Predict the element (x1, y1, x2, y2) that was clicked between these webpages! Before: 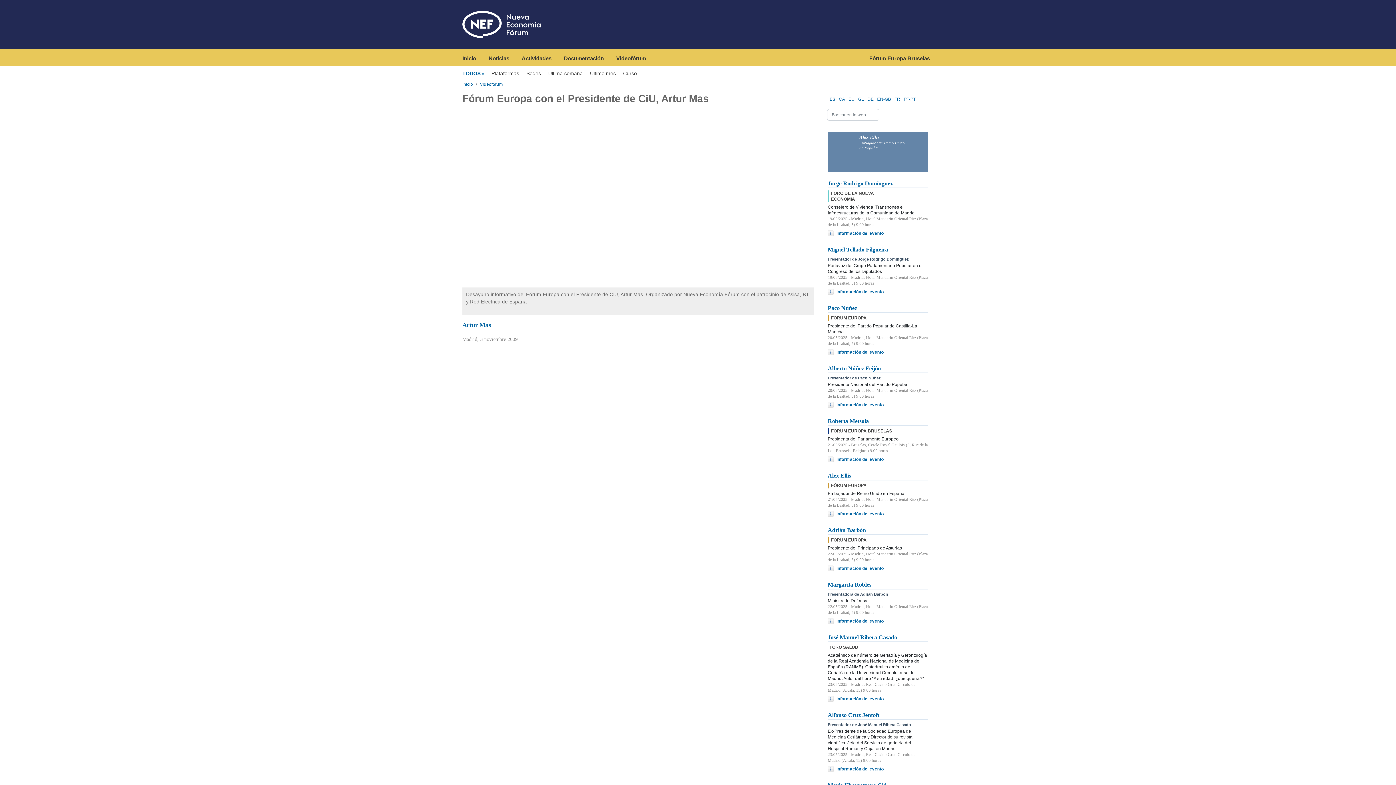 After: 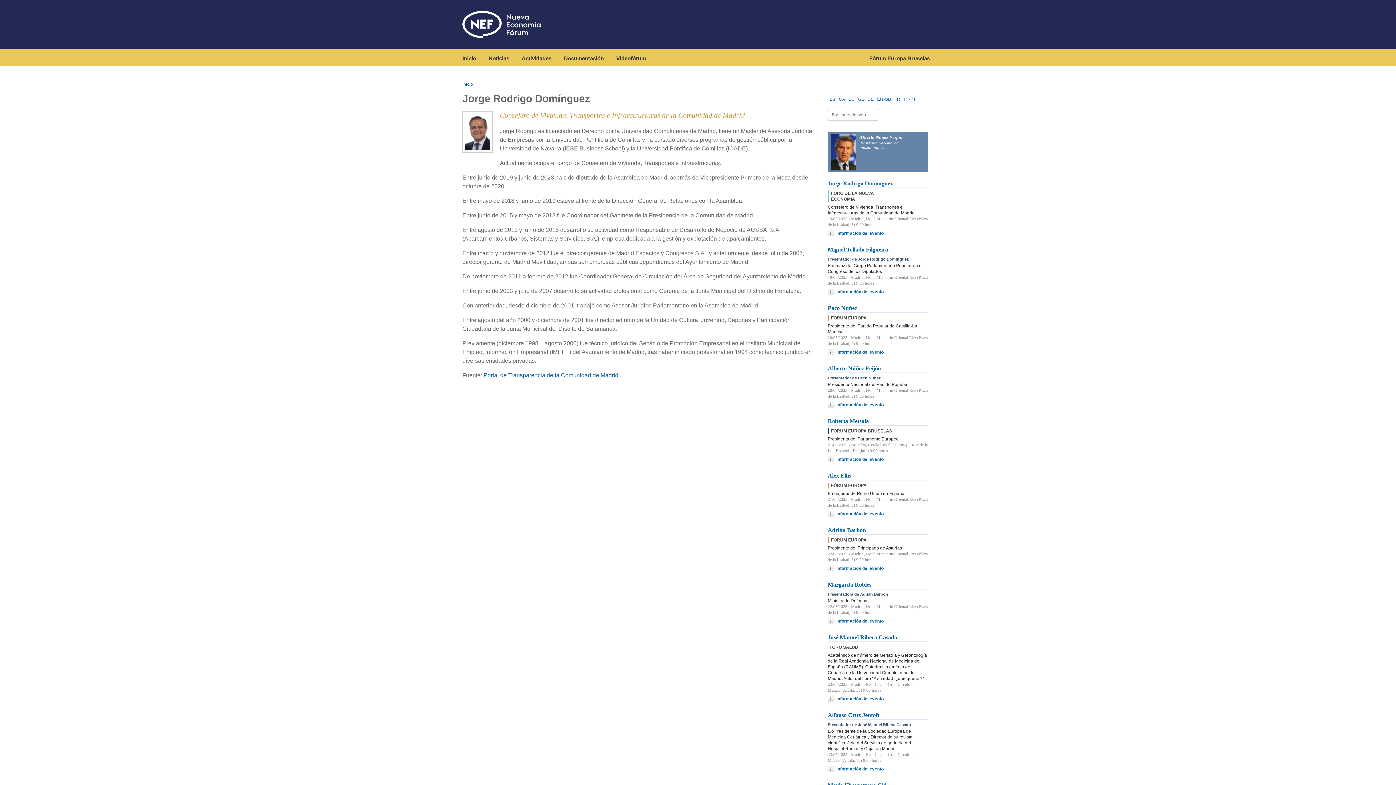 Action: bbox: (828, 180, 893, 186) label: Jorge Rodrigo Domínguez